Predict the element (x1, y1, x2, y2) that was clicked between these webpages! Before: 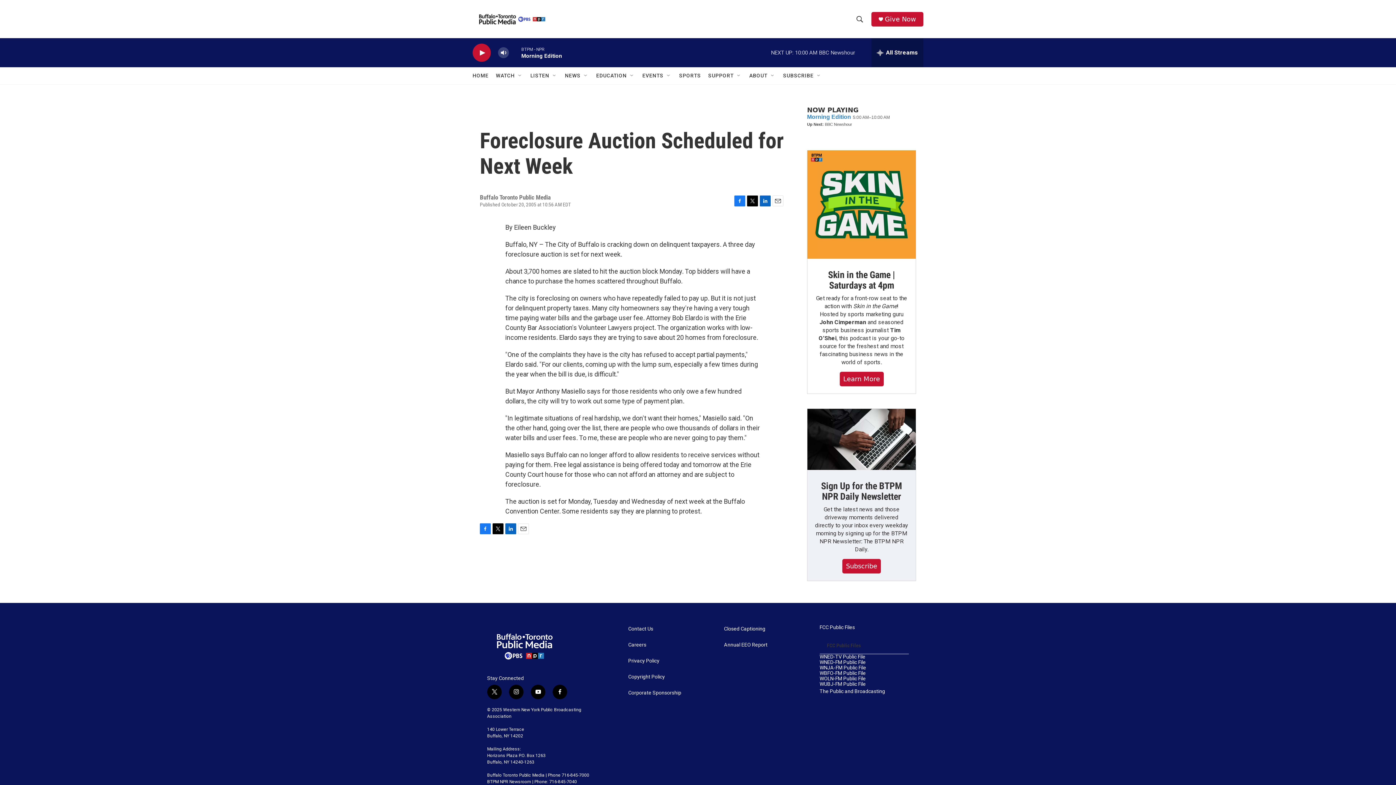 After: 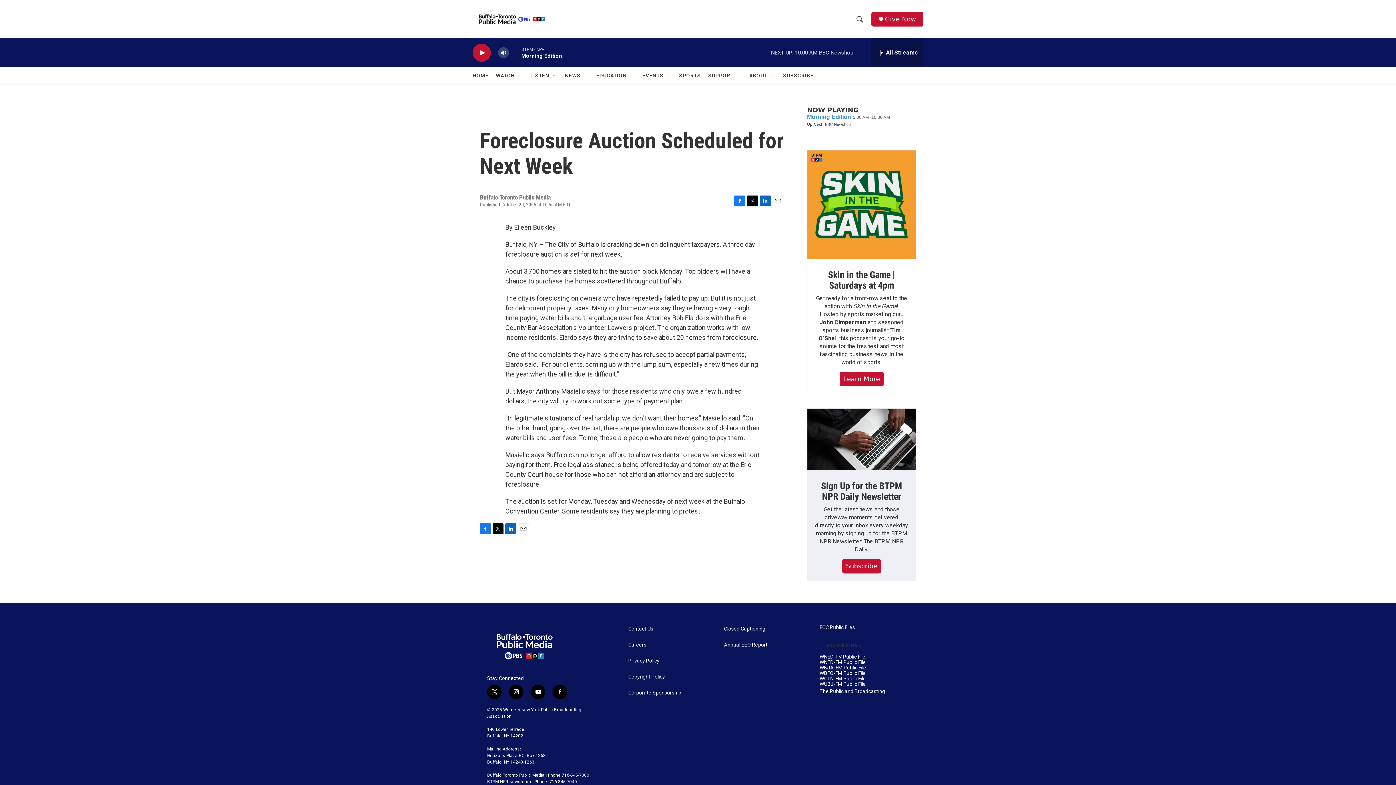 Action: label: twitter bbox: (487, 684, 501, 699)